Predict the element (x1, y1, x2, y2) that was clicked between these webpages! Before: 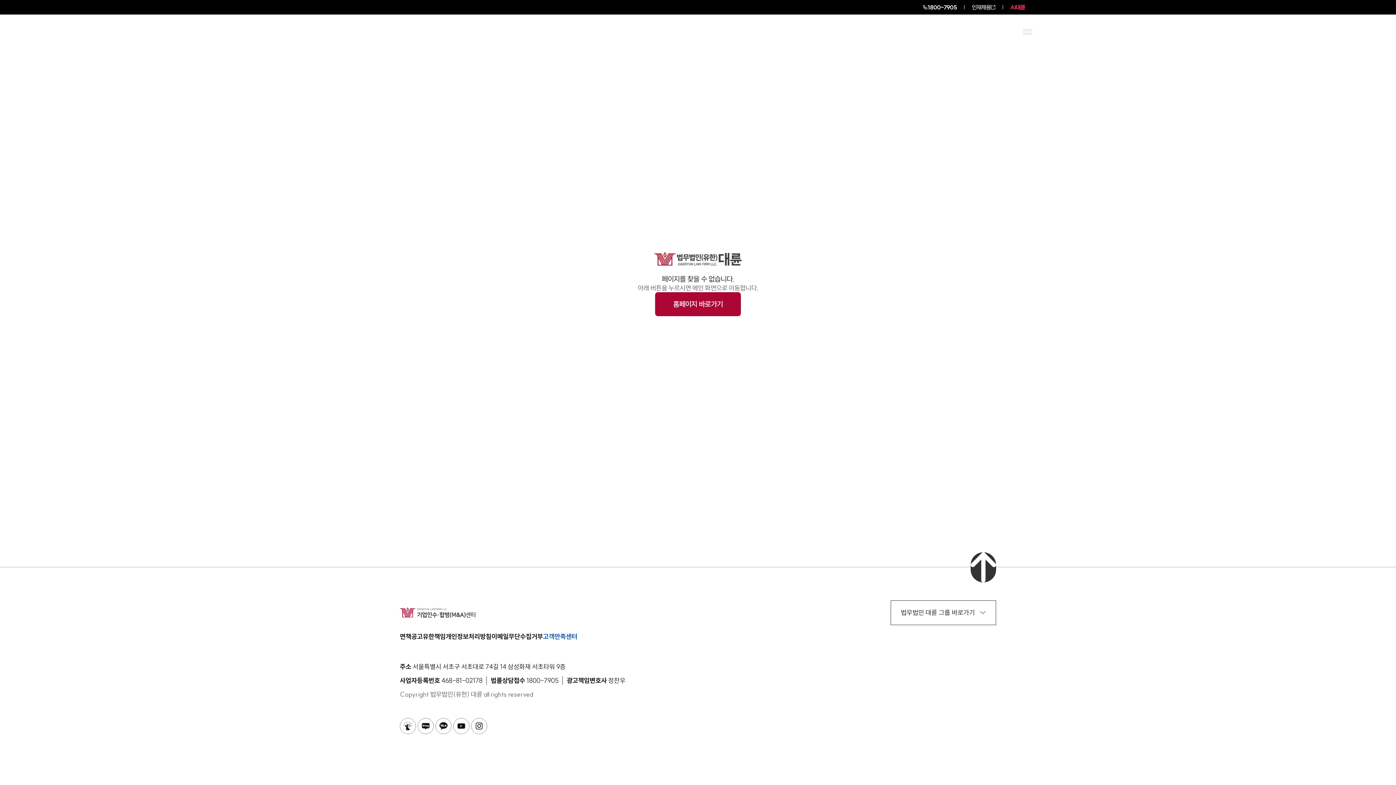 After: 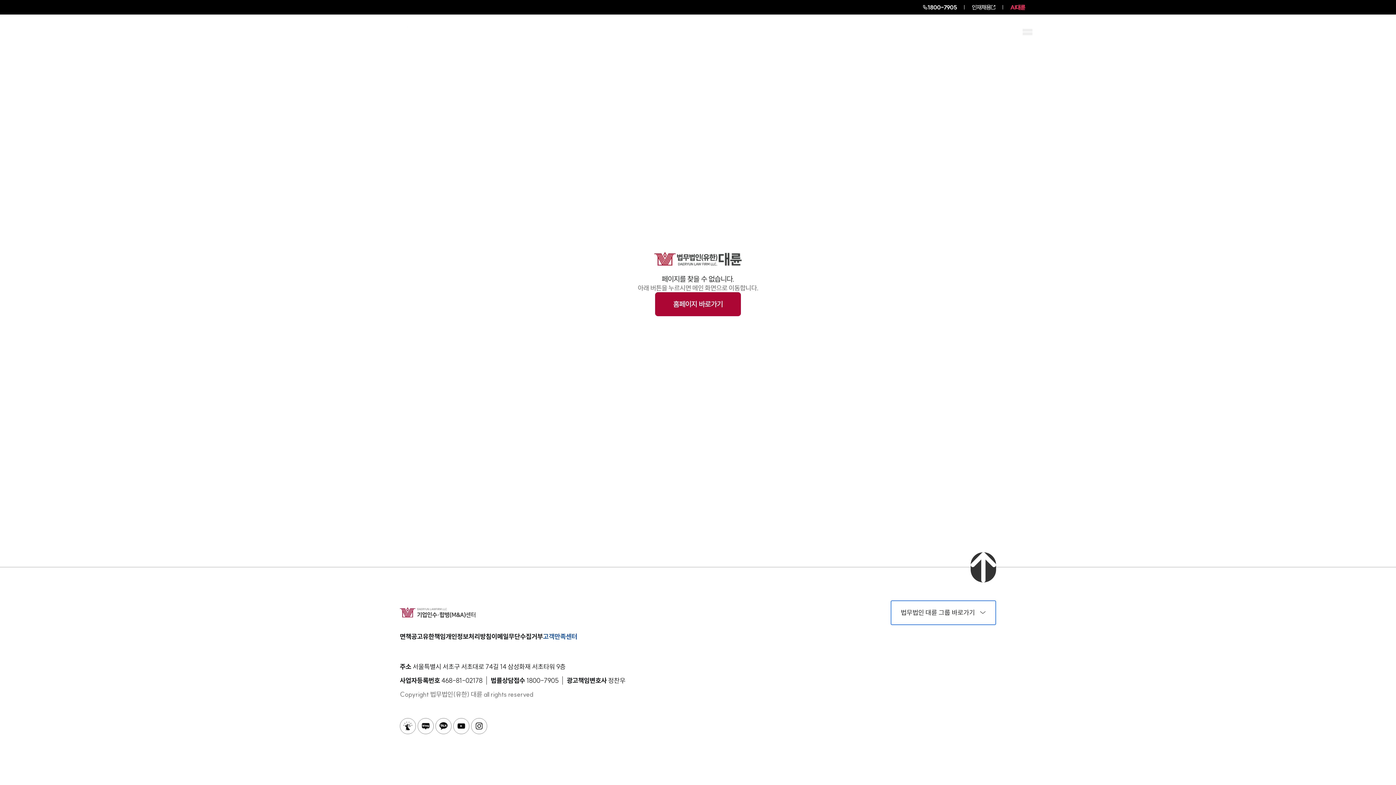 Action: label: 법무법인 대륜 그룹 바로가기 bbox: (890, 600, 996, 625)